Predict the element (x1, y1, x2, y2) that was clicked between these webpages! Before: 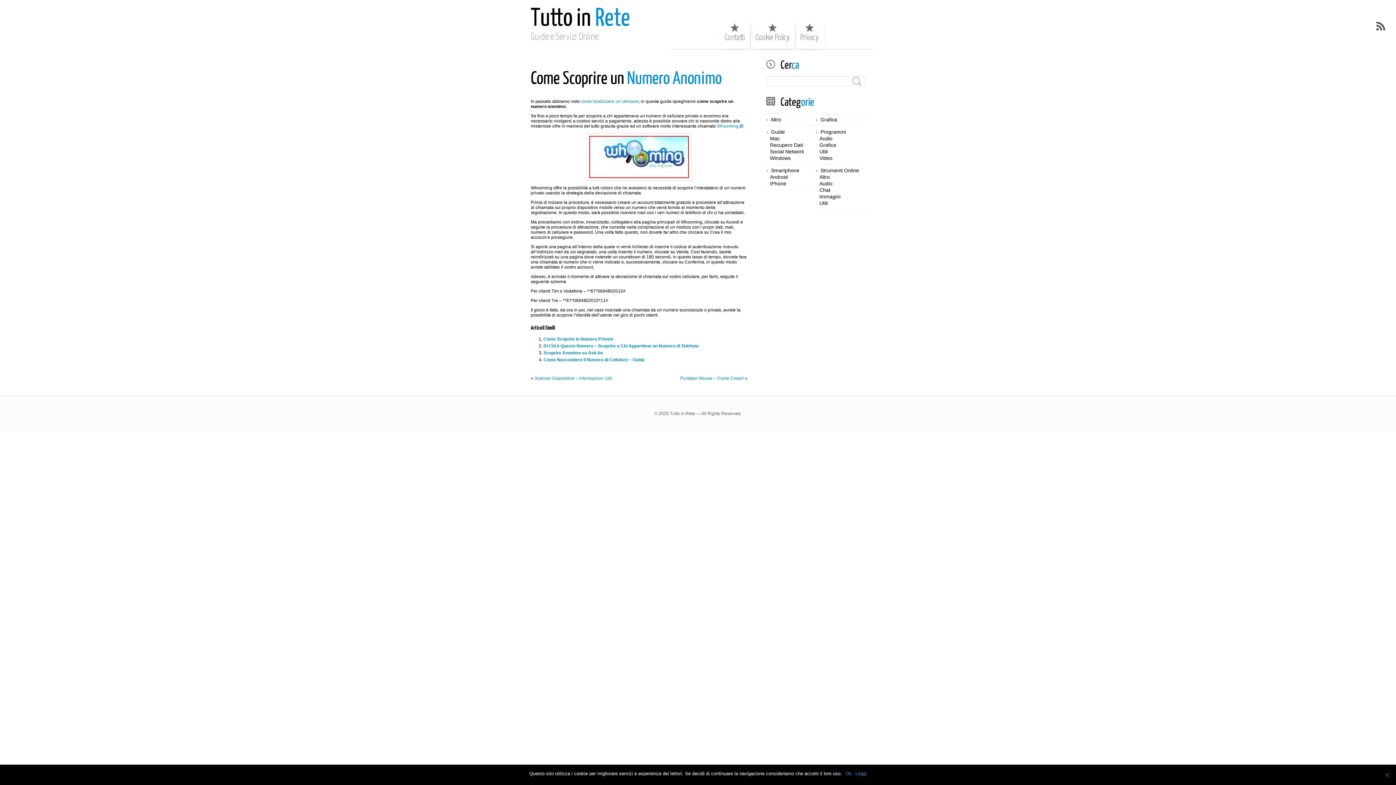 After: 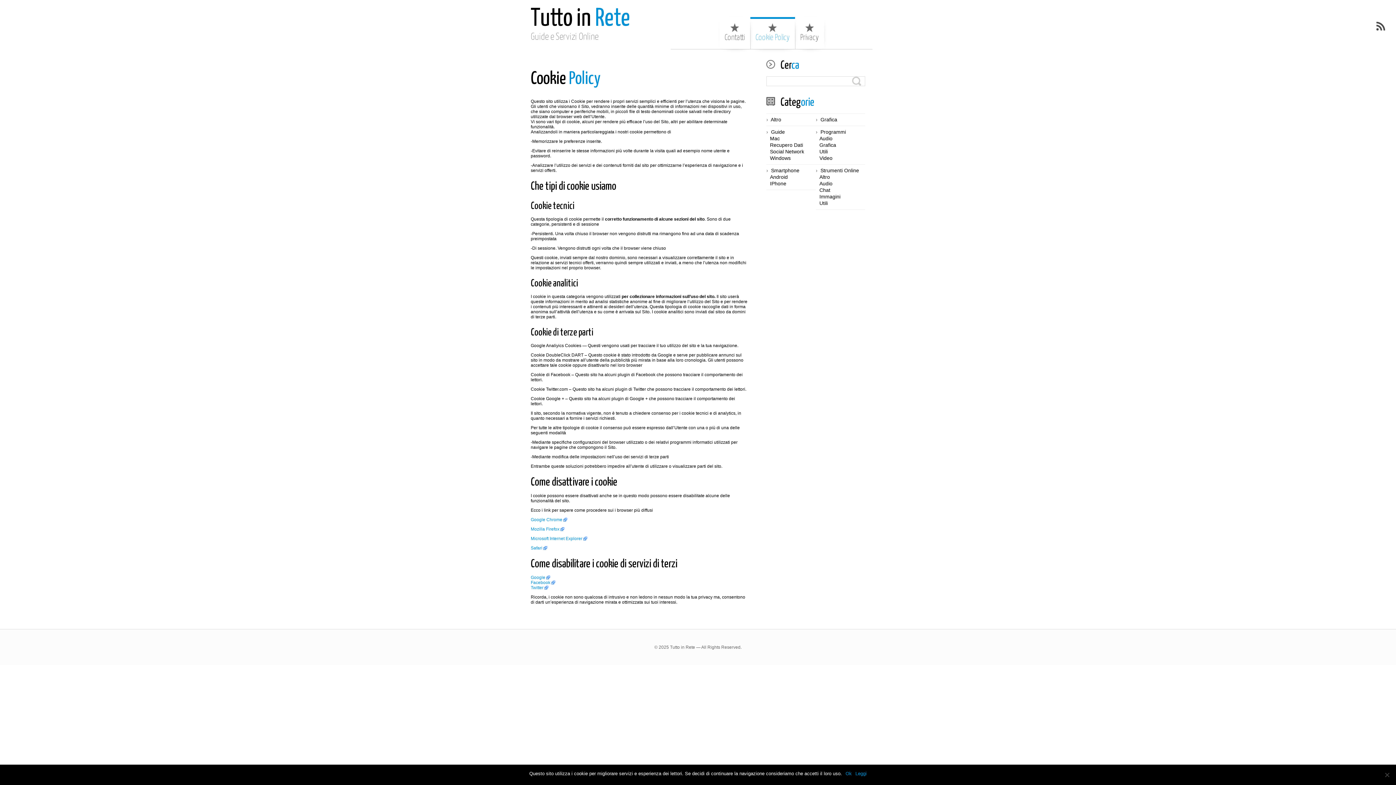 Action: bbox: (750, 18, 795, 49) label: Cookie Policy